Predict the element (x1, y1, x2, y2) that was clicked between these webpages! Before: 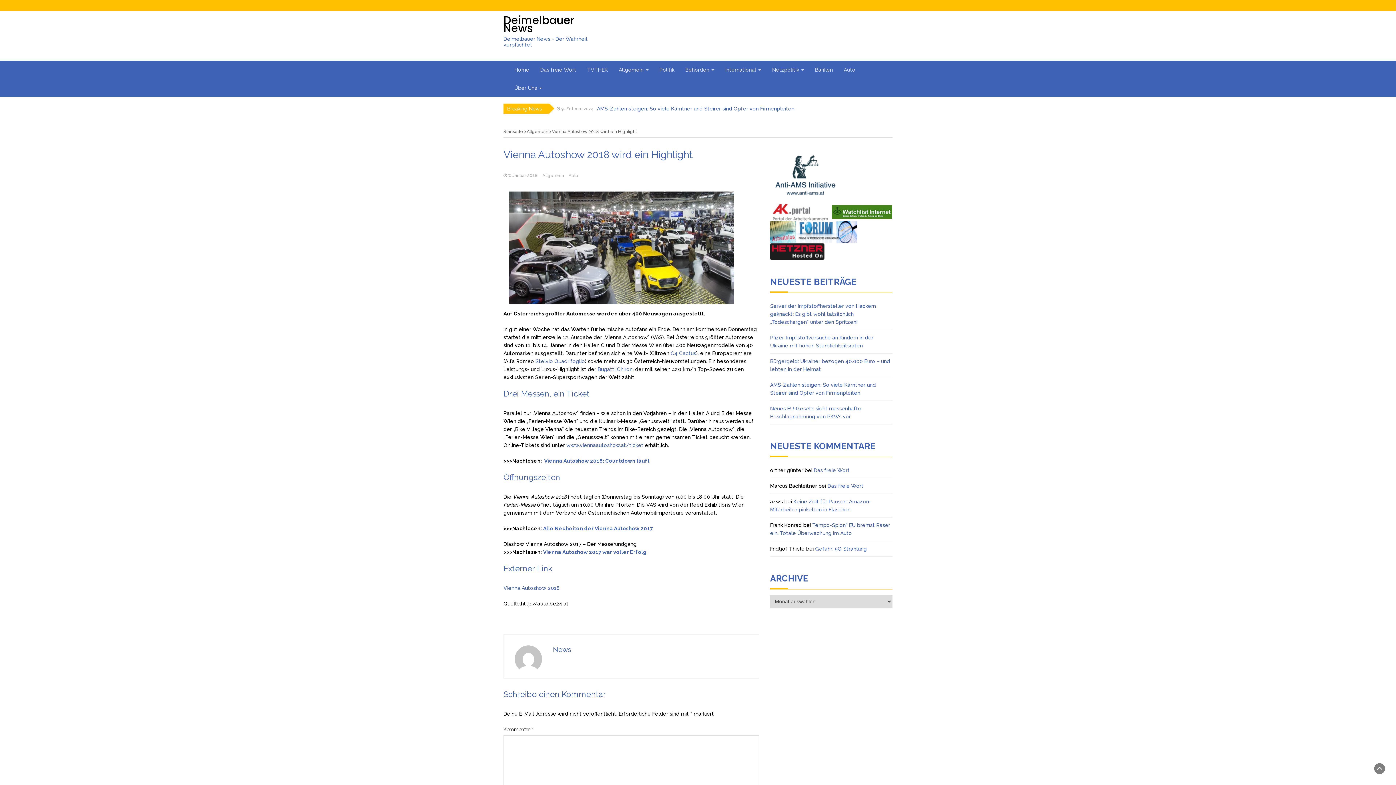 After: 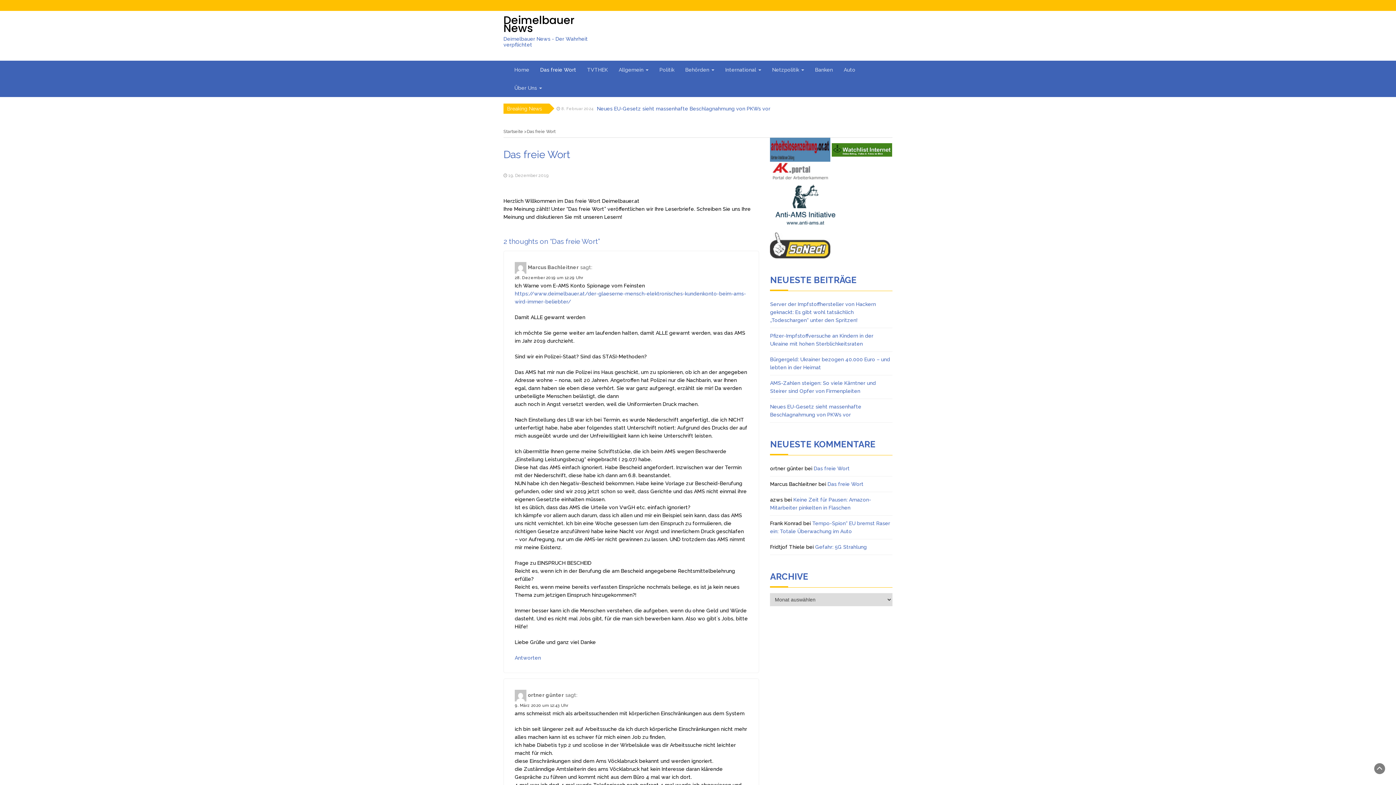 Action: label: Das freie Wort bbox: (534, 60, 581, 78)